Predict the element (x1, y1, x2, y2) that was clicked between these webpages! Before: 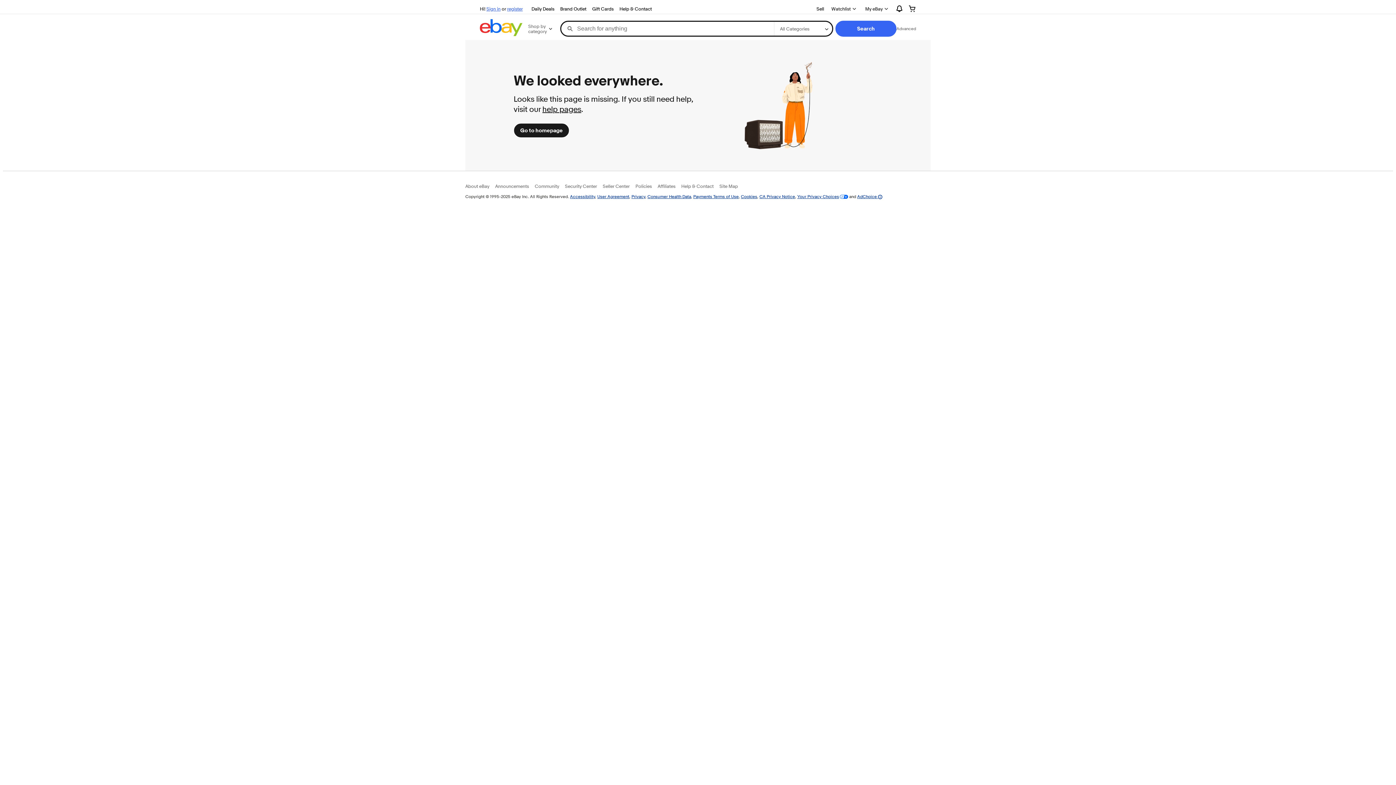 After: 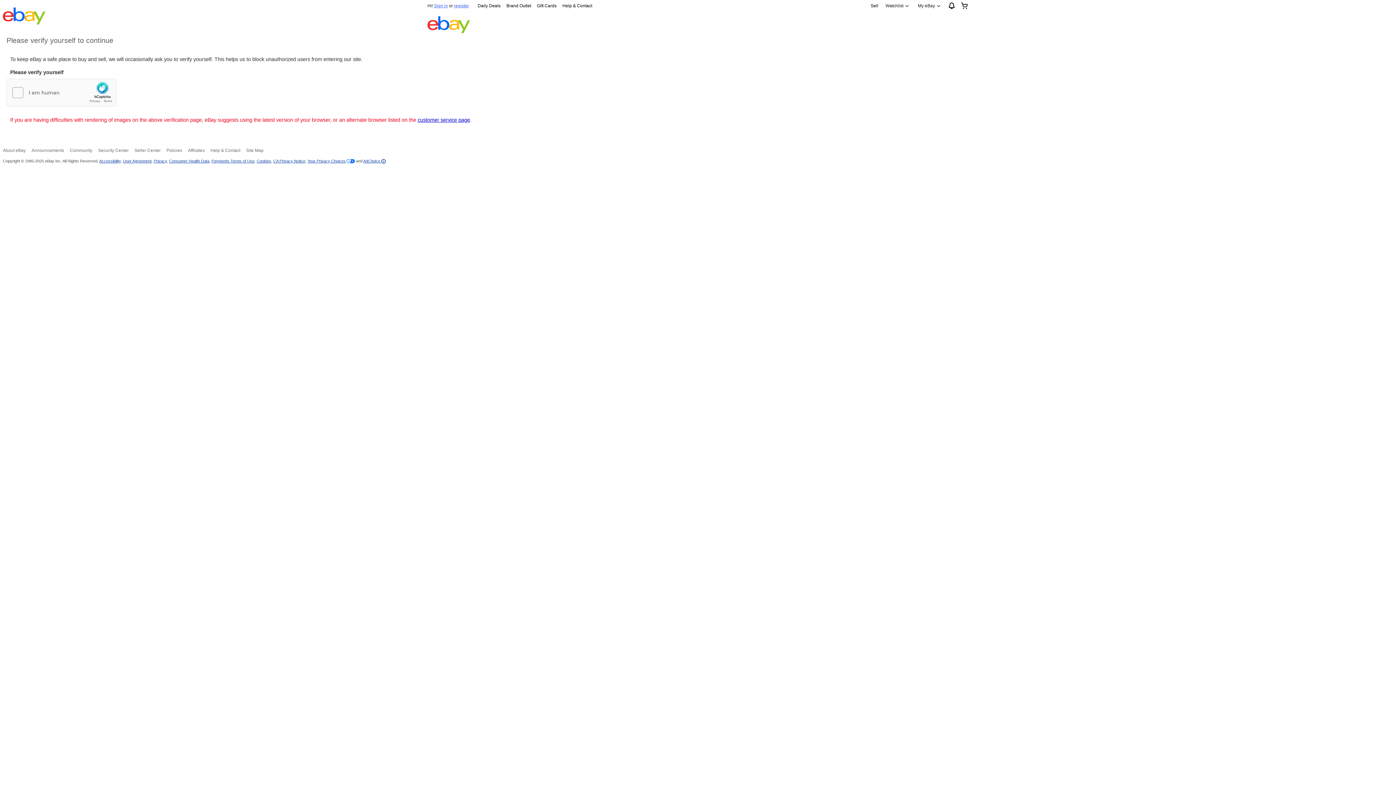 Action: label: Privacy bbox: (631, 193, 645, 199)